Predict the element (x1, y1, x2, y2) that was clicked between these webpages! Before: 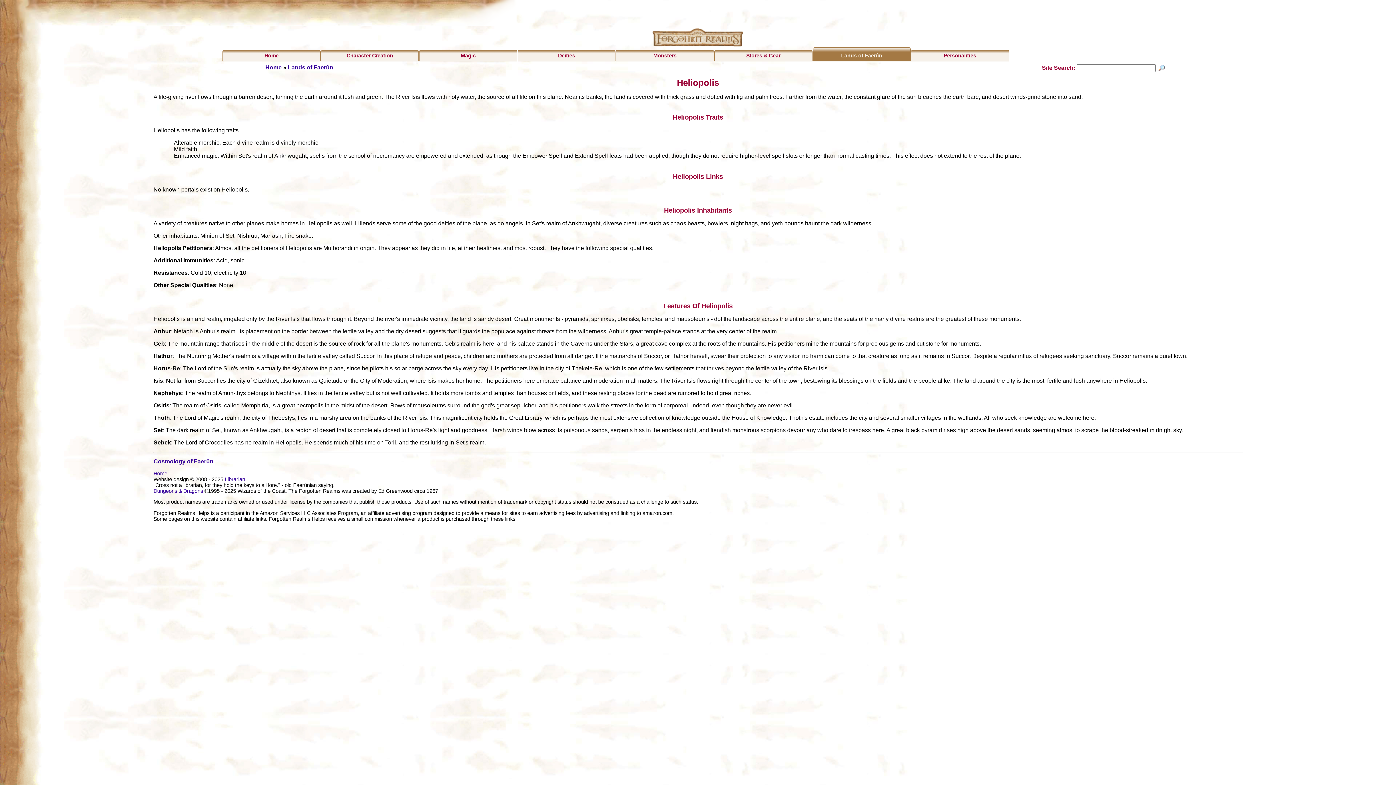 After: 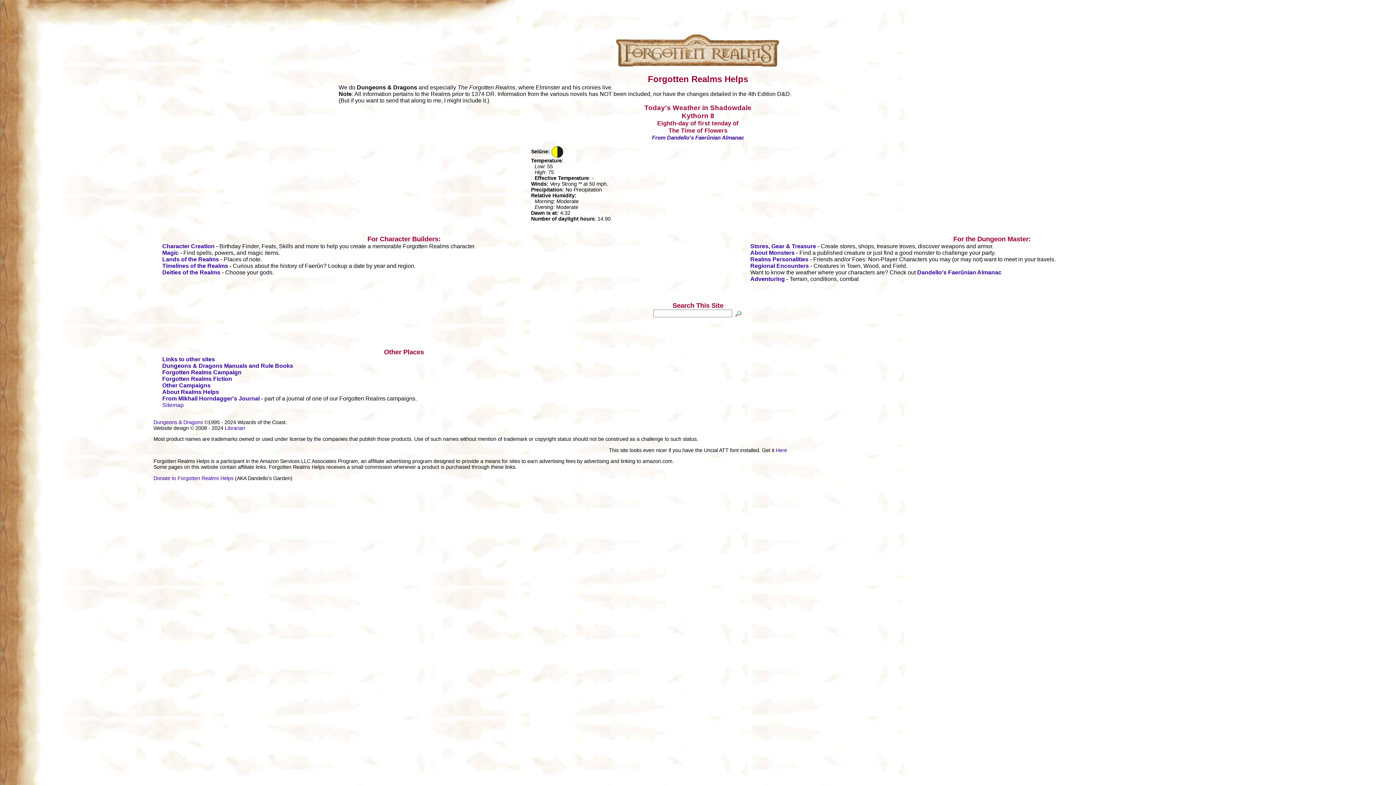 Action: label: Home bbox: (265, 64, 281, 70)